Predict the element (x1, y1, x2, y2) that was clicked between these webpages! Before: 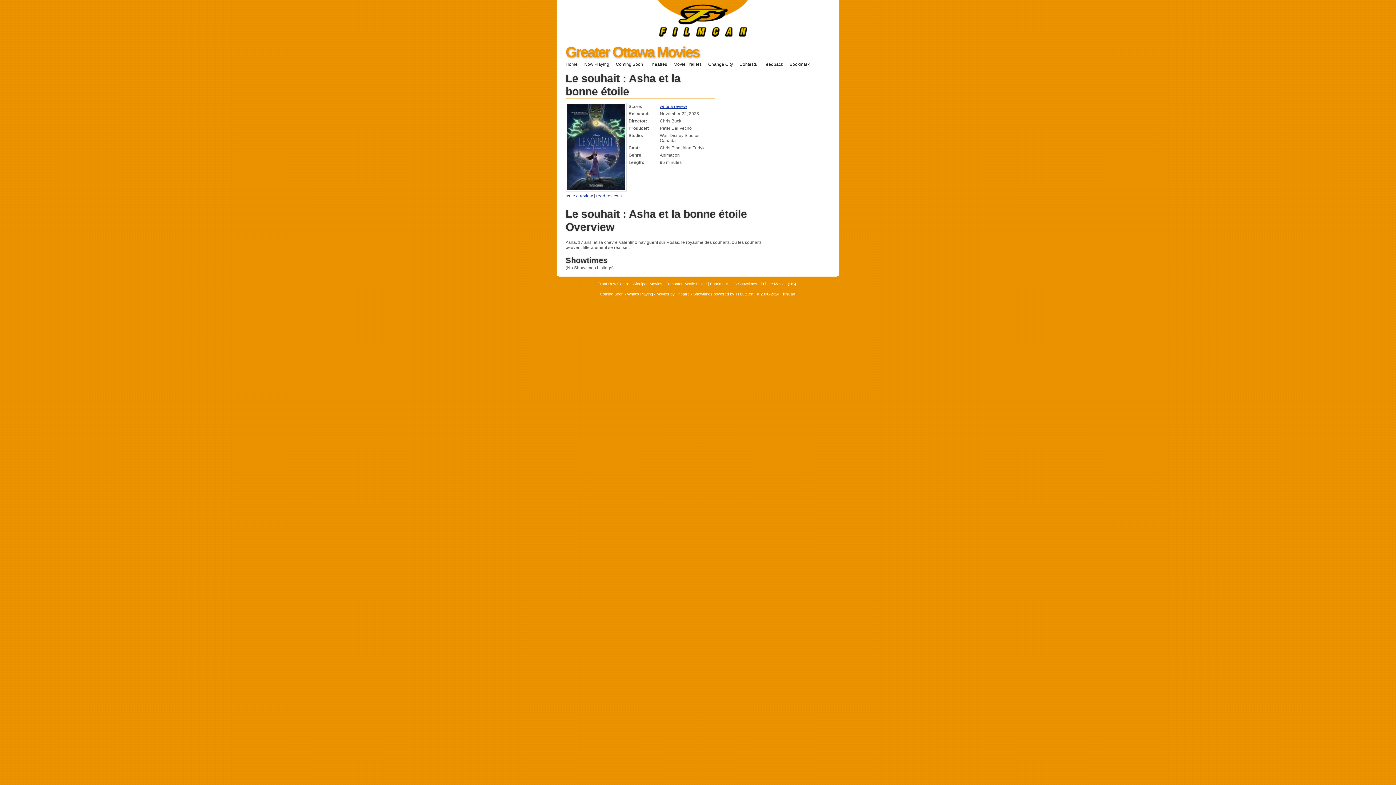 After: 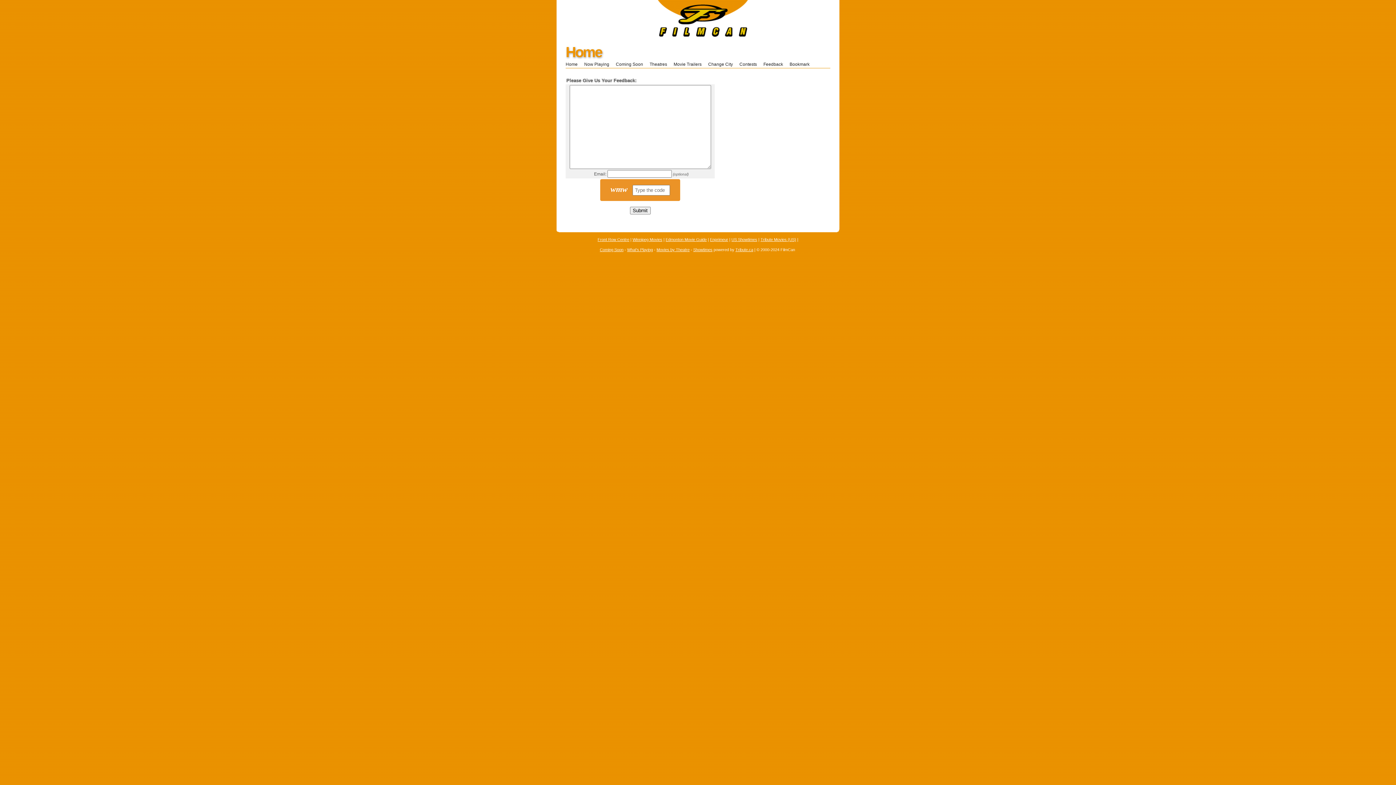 Action: bbox: (763, 61, 783, 66) label: Feedback